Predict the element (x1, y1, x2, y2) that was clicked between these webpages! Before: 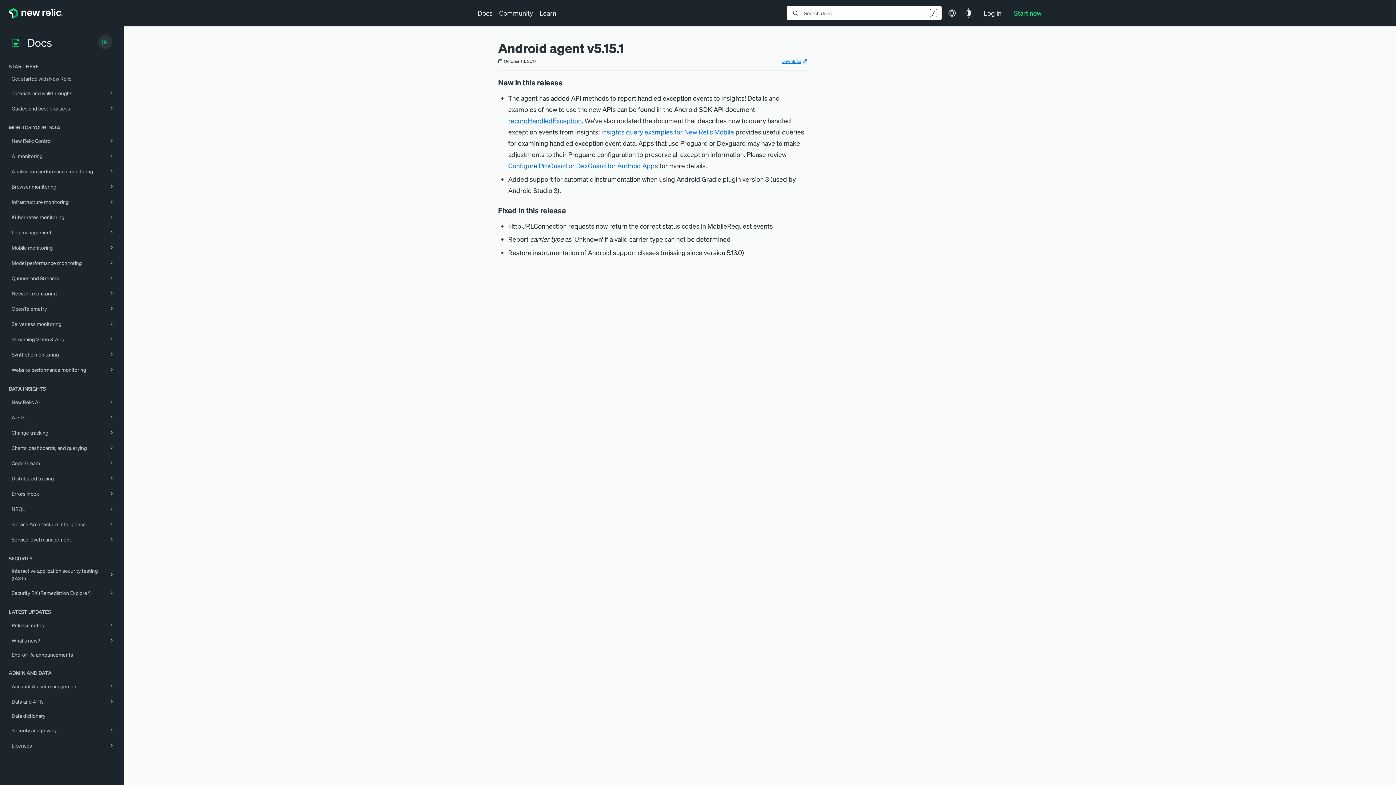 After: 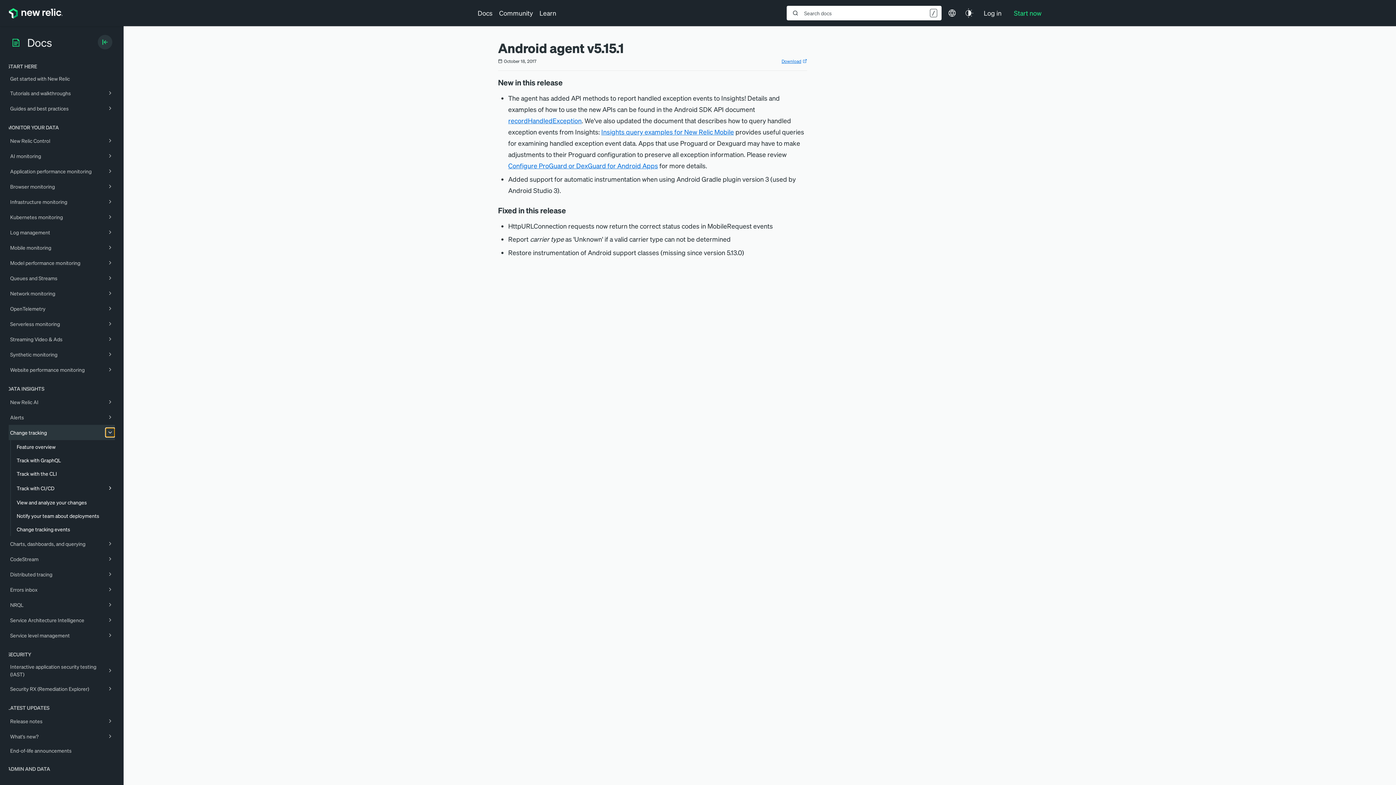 Action: bbox: (106, 428, 116, 437)